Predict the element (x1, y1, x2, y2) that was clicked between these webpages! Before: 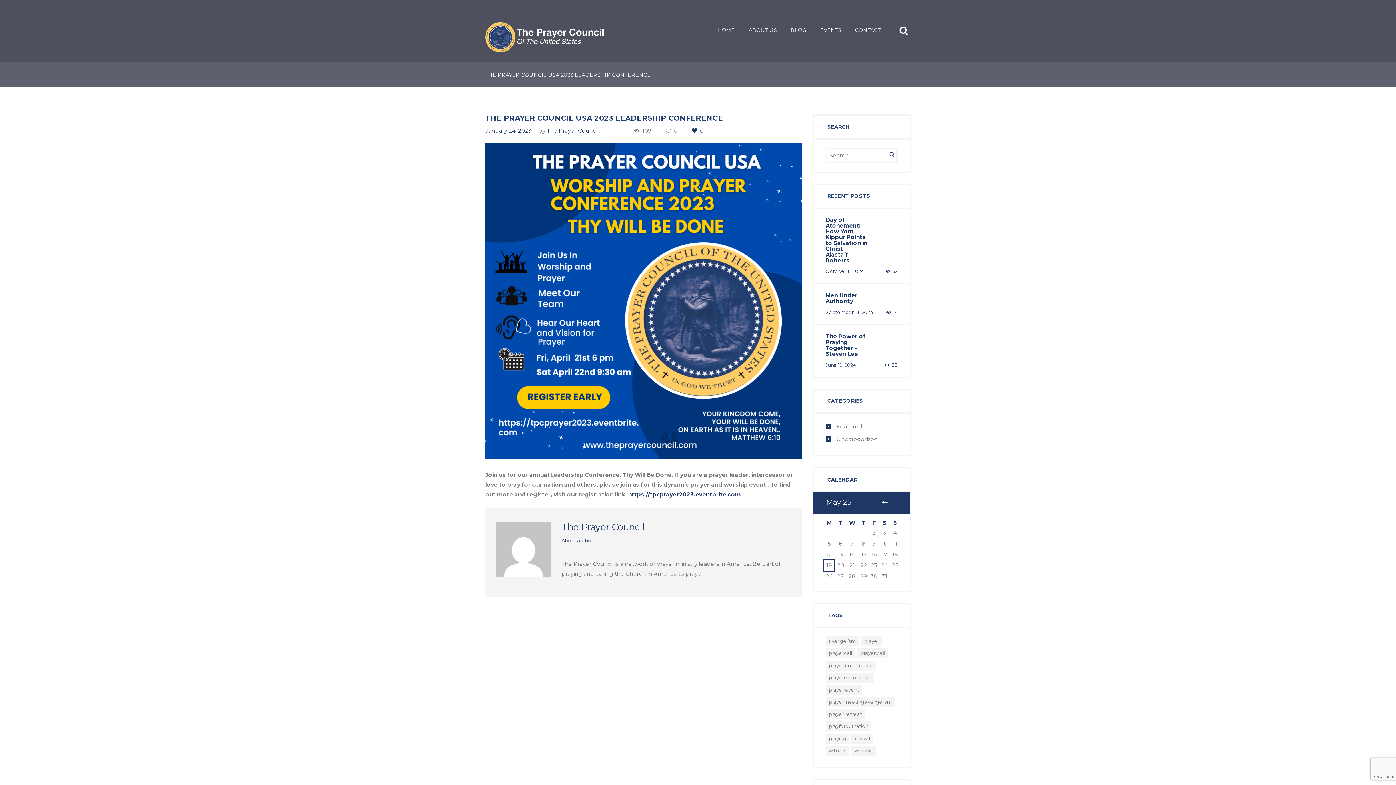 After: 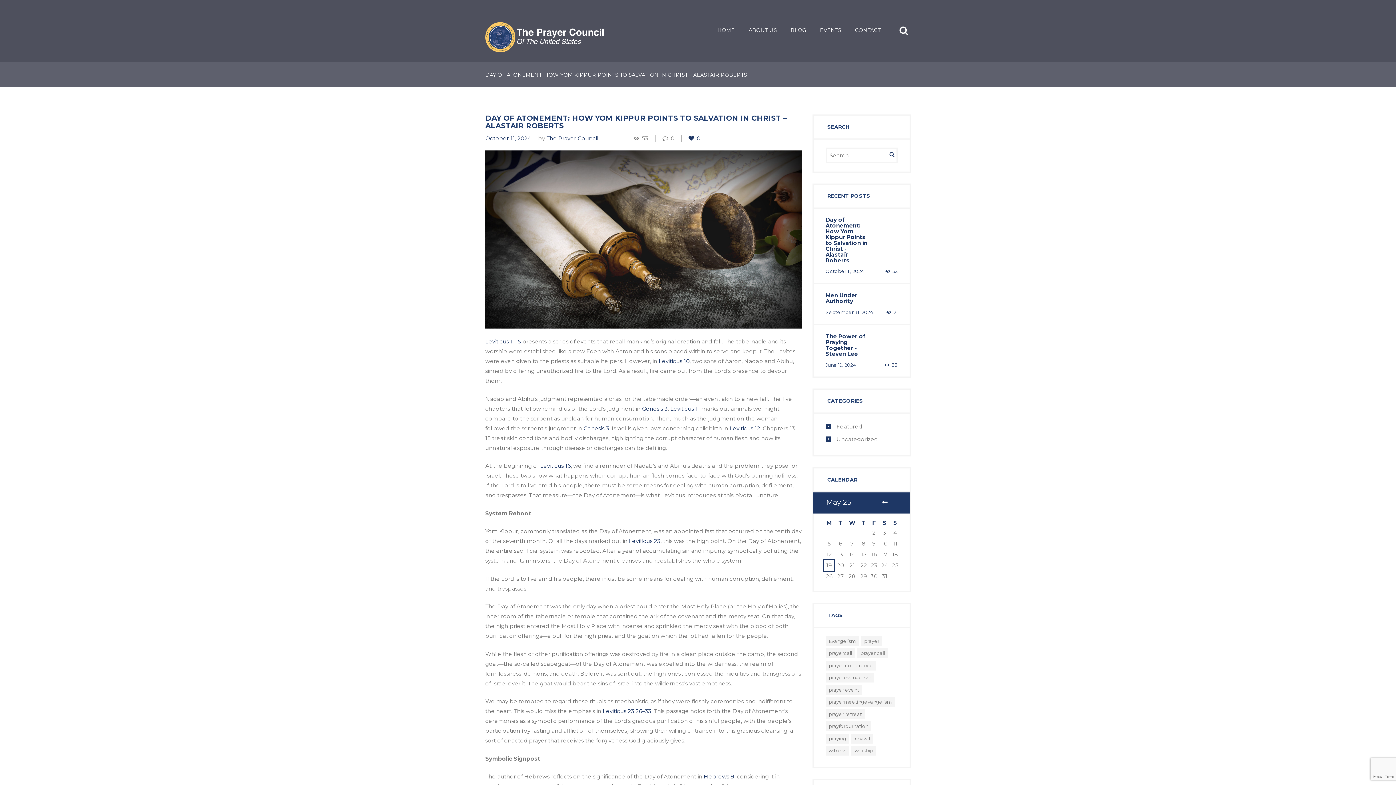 Action: label: Day of Atonement: How Yom Kippur Points to Salvation in Christ - Alastair Roberts bbox: (825, 216, 867, 263)